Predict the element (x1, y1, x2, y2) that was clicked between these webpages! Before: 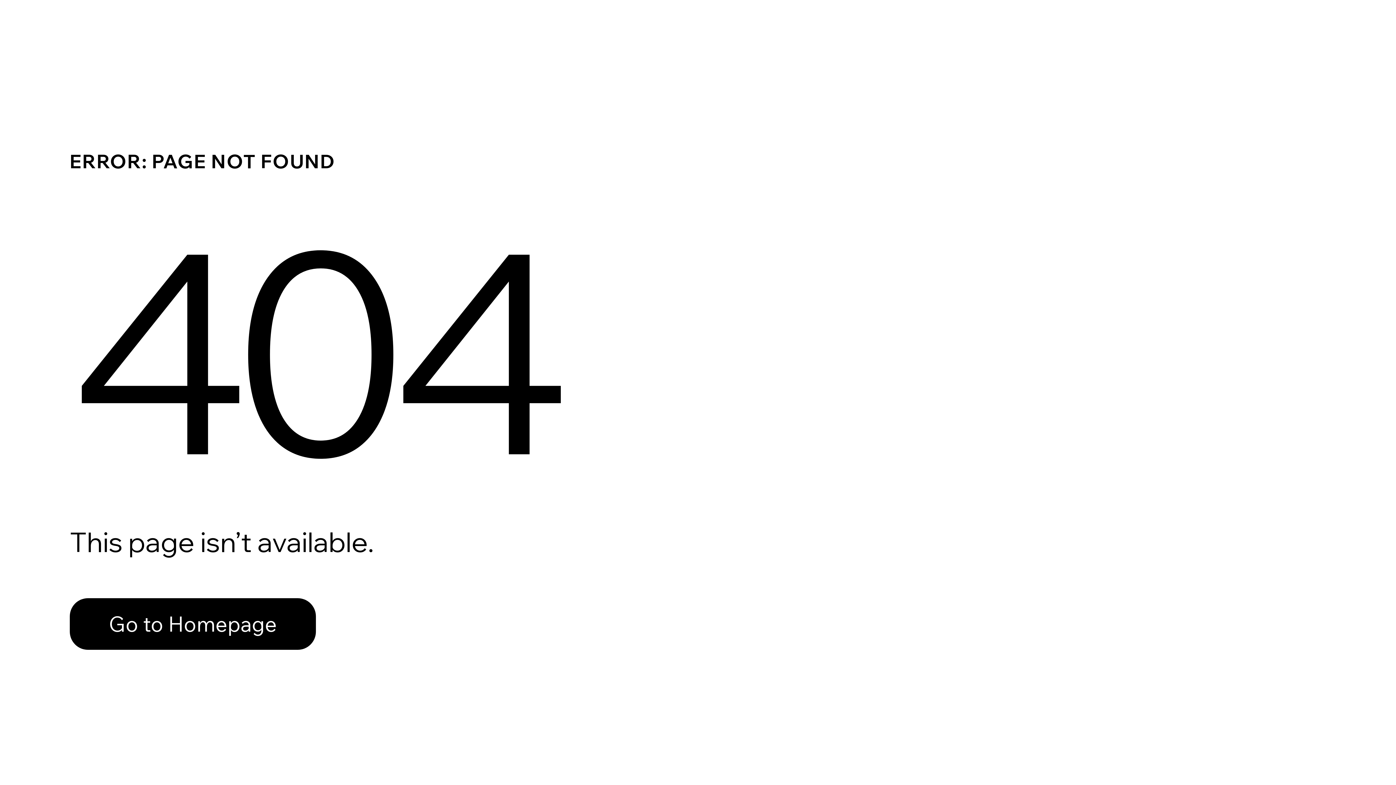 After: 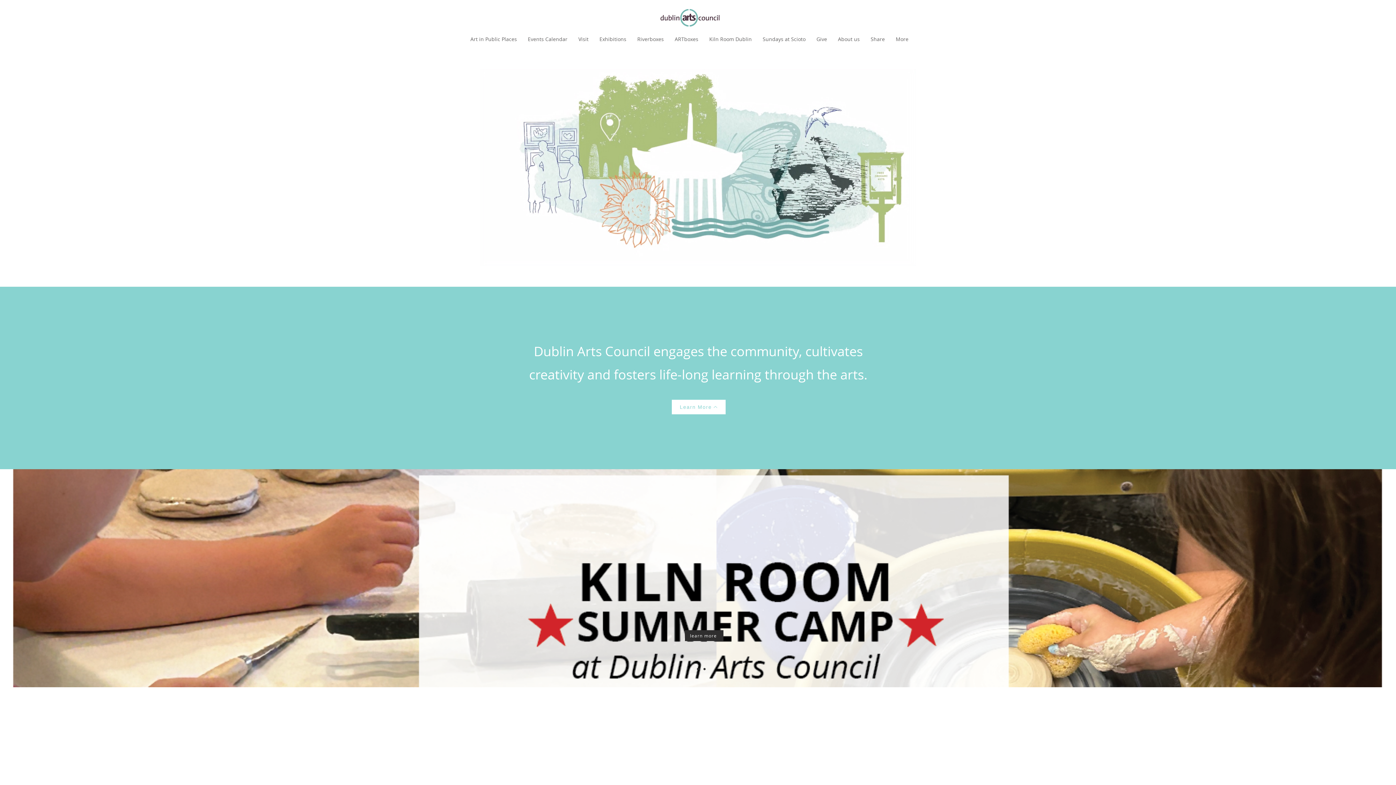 Action: bbox: (69, 582, 768, 659) label: Go to Homepage